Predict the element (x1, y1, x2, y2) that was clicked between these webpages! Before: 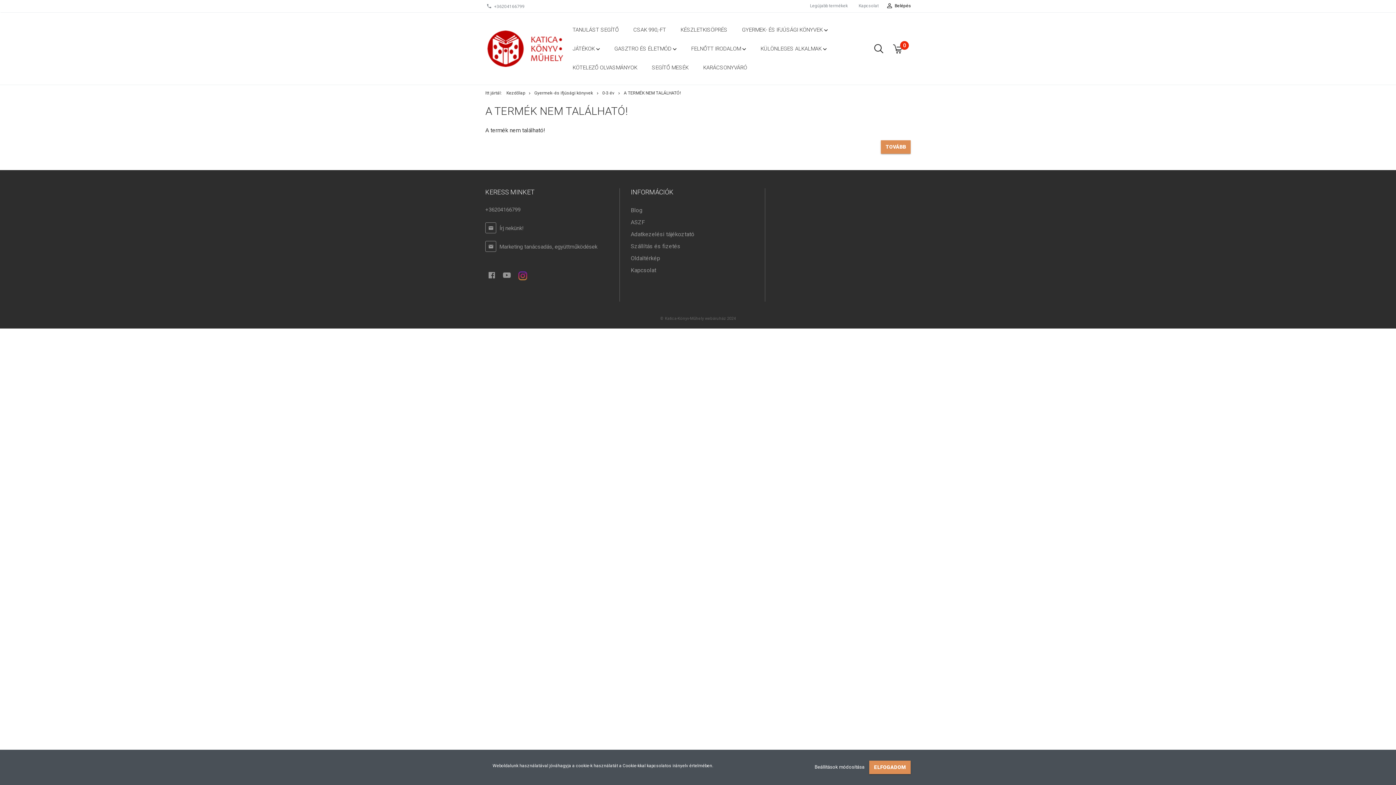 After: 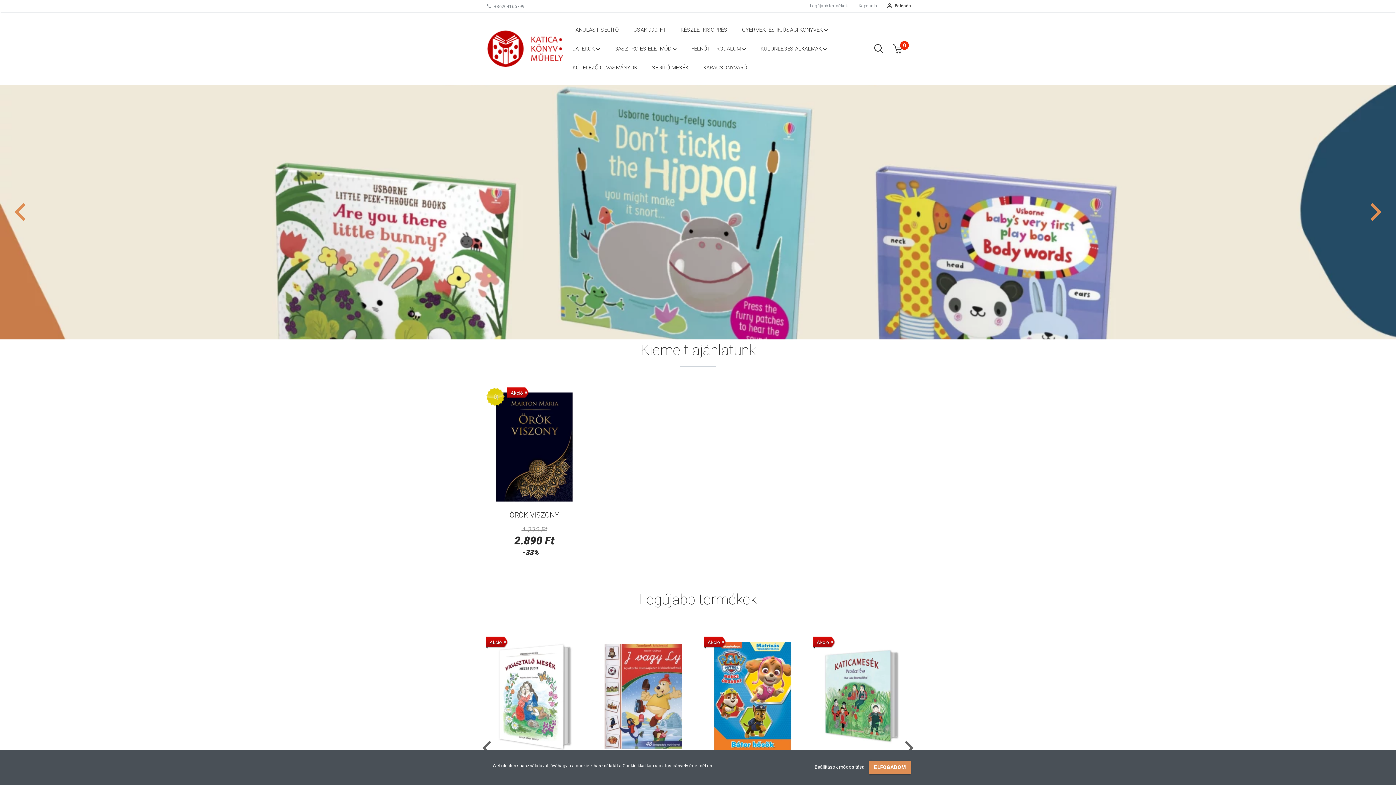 Action: bbox: (485, 45, 565, 51)